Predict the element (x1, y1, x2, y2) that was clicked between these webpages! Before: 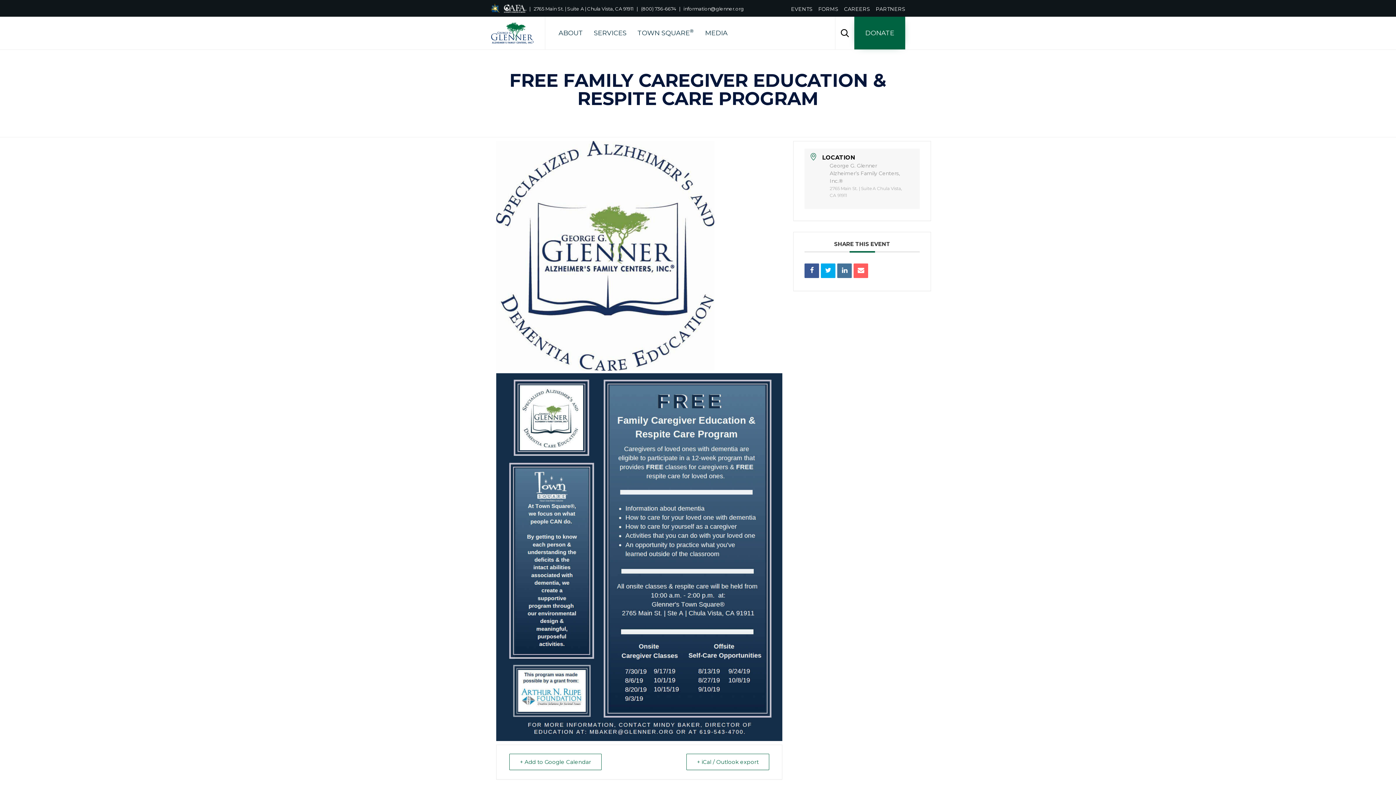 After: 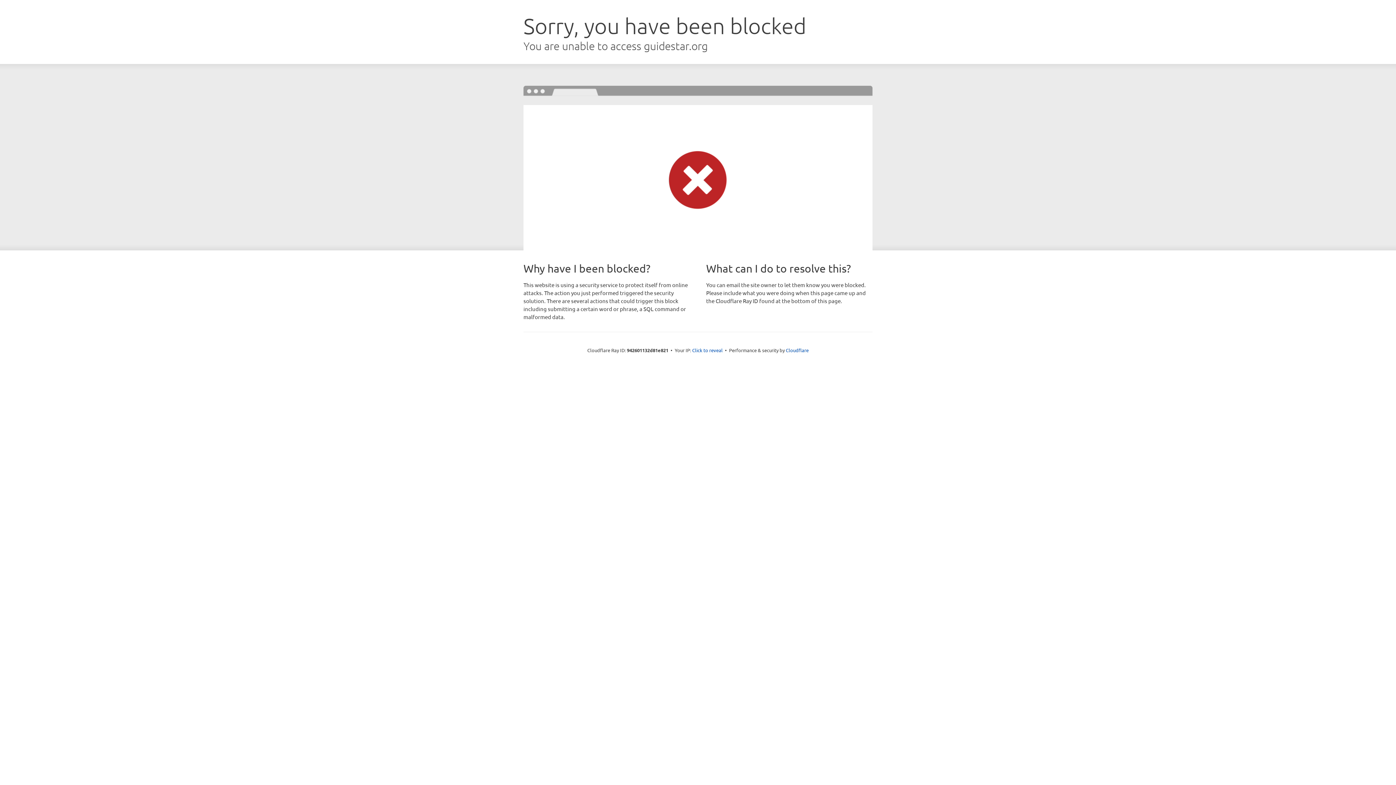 Action: bbox: (490, 2, 502, 16)